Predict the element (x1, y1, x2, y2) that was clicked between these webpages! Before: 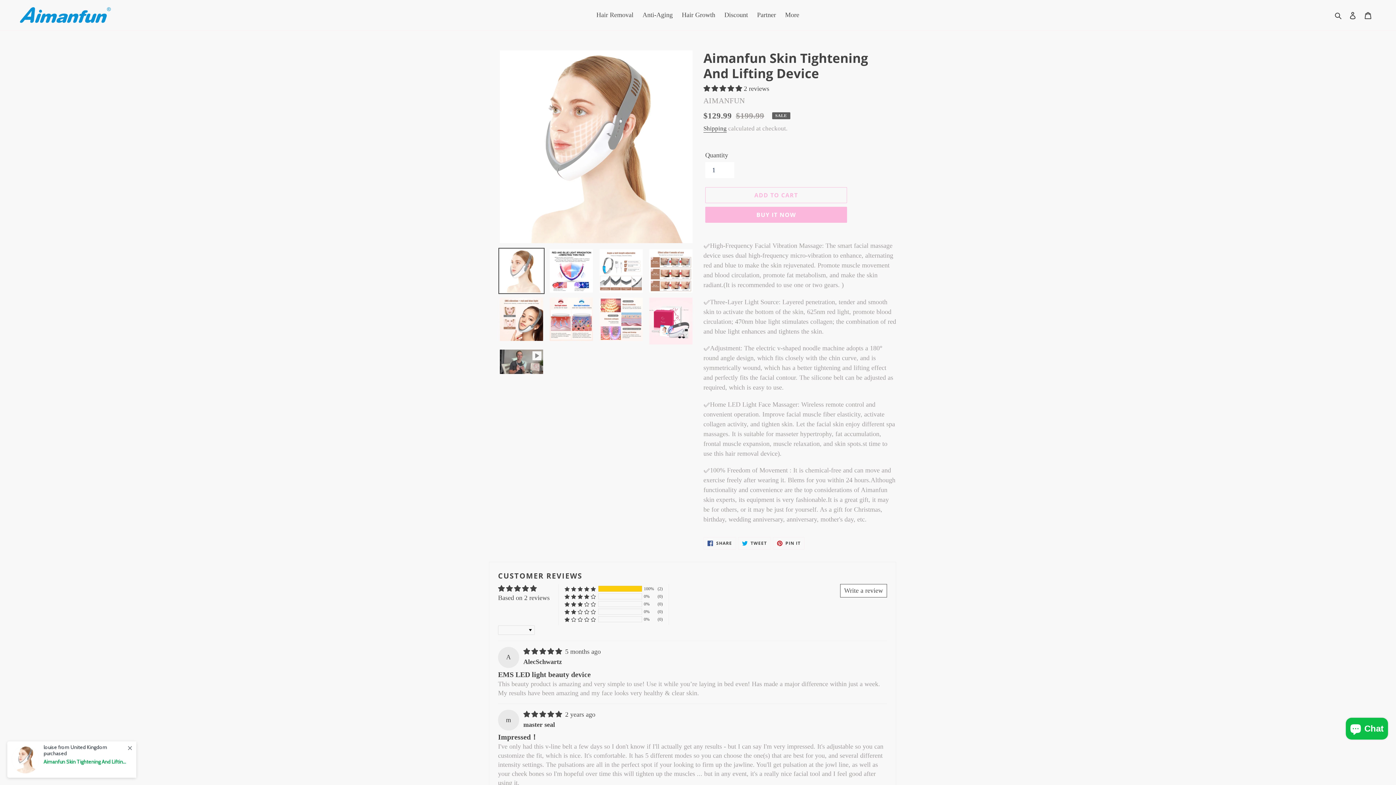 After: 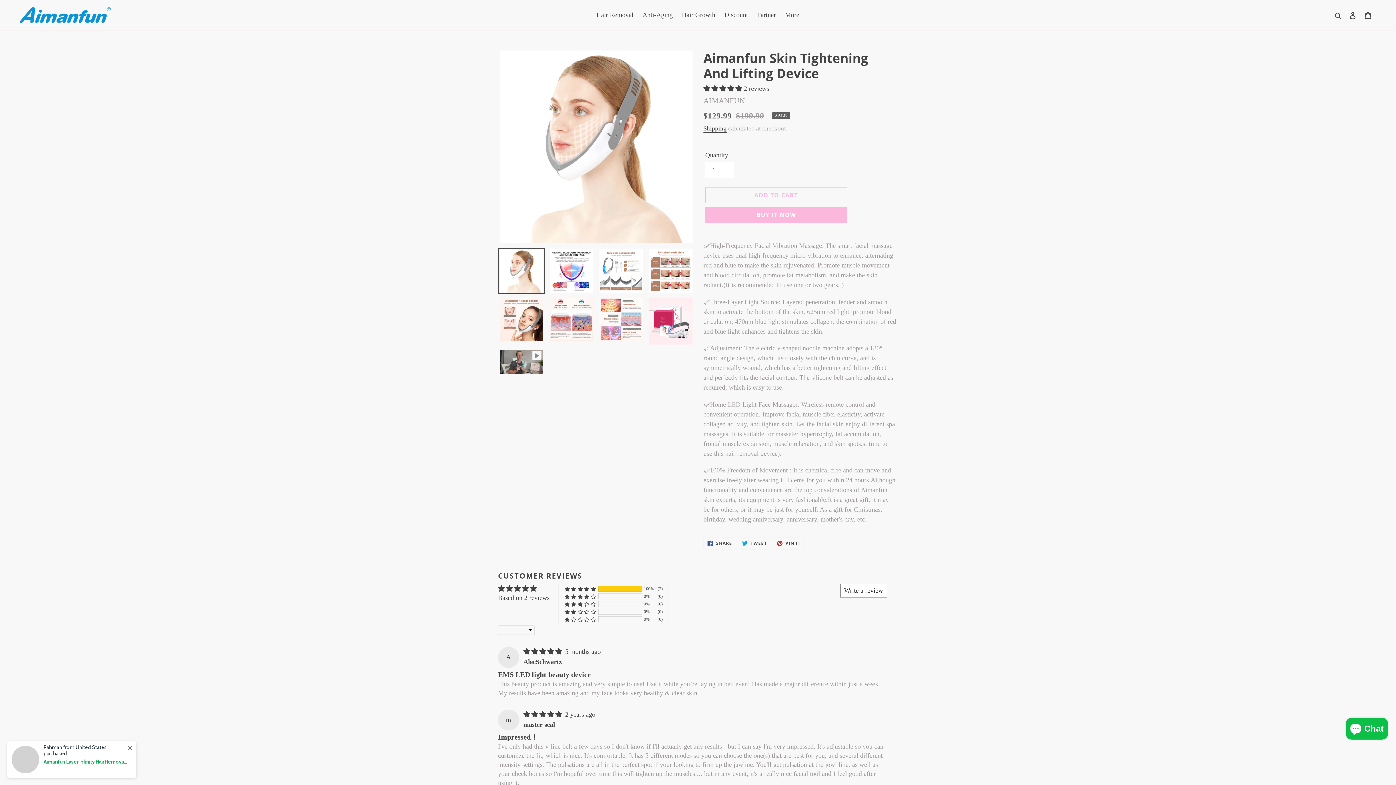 Action: label: Write a review bbox: (840, 584, 887, 597)